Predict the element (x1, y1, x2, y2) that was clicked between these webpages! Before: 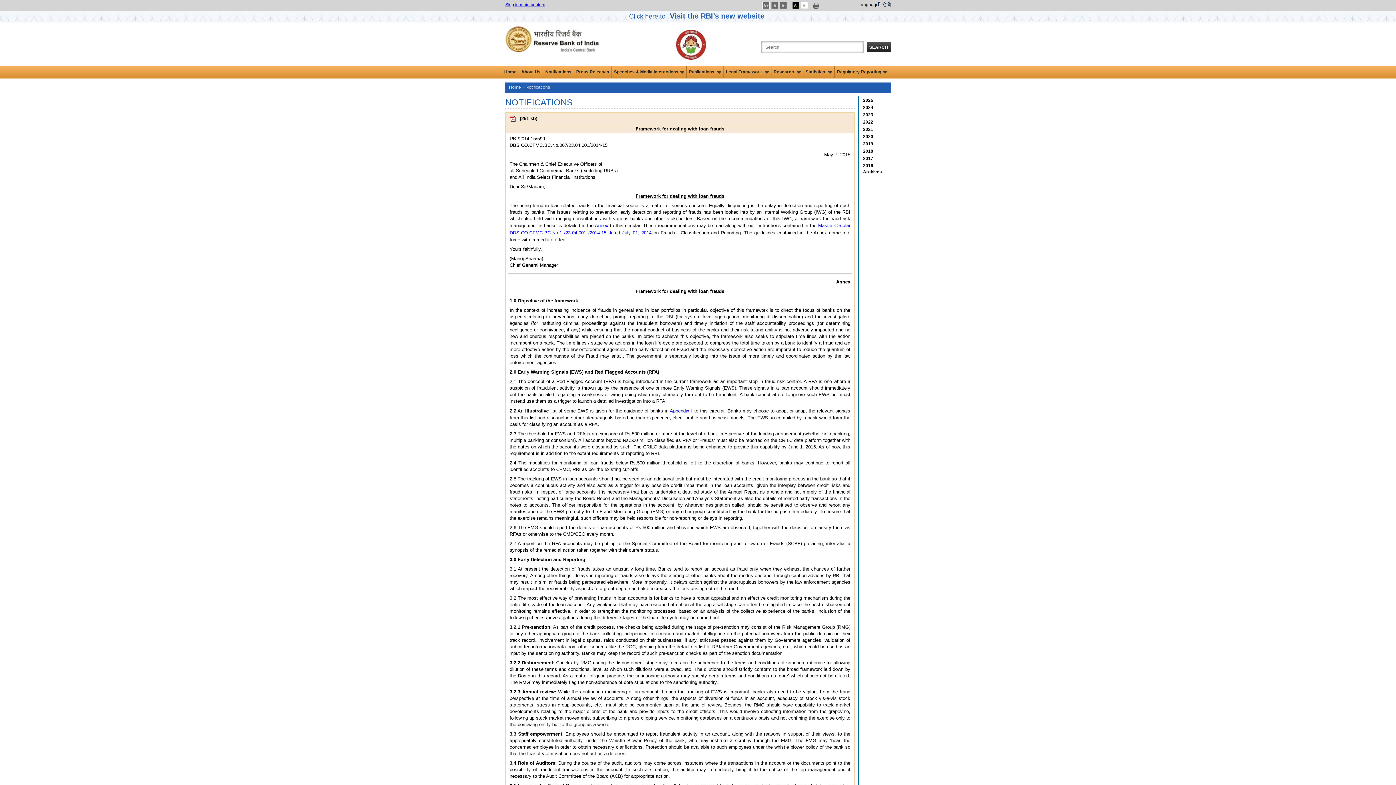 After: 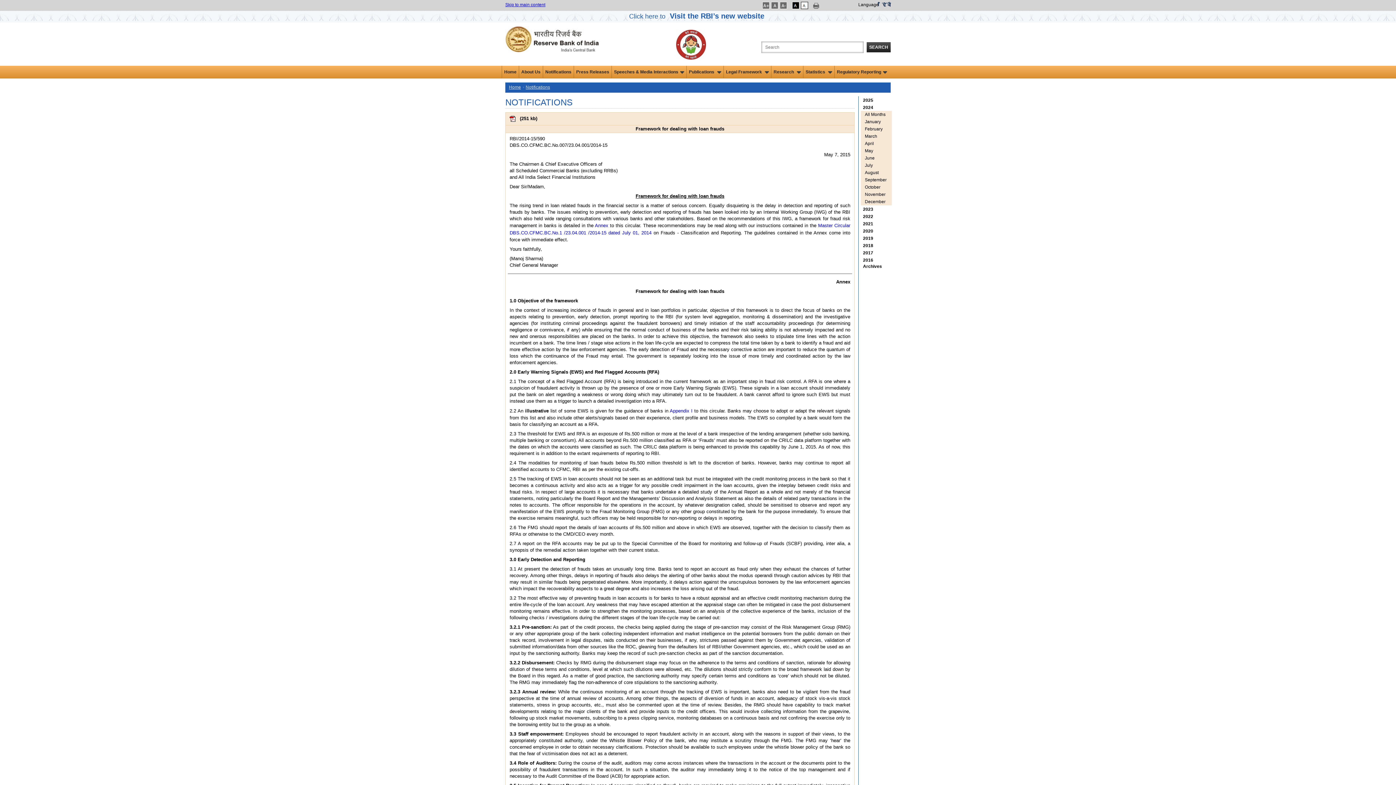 Action: bbox: (862, 103, 874, 110) label: 2024